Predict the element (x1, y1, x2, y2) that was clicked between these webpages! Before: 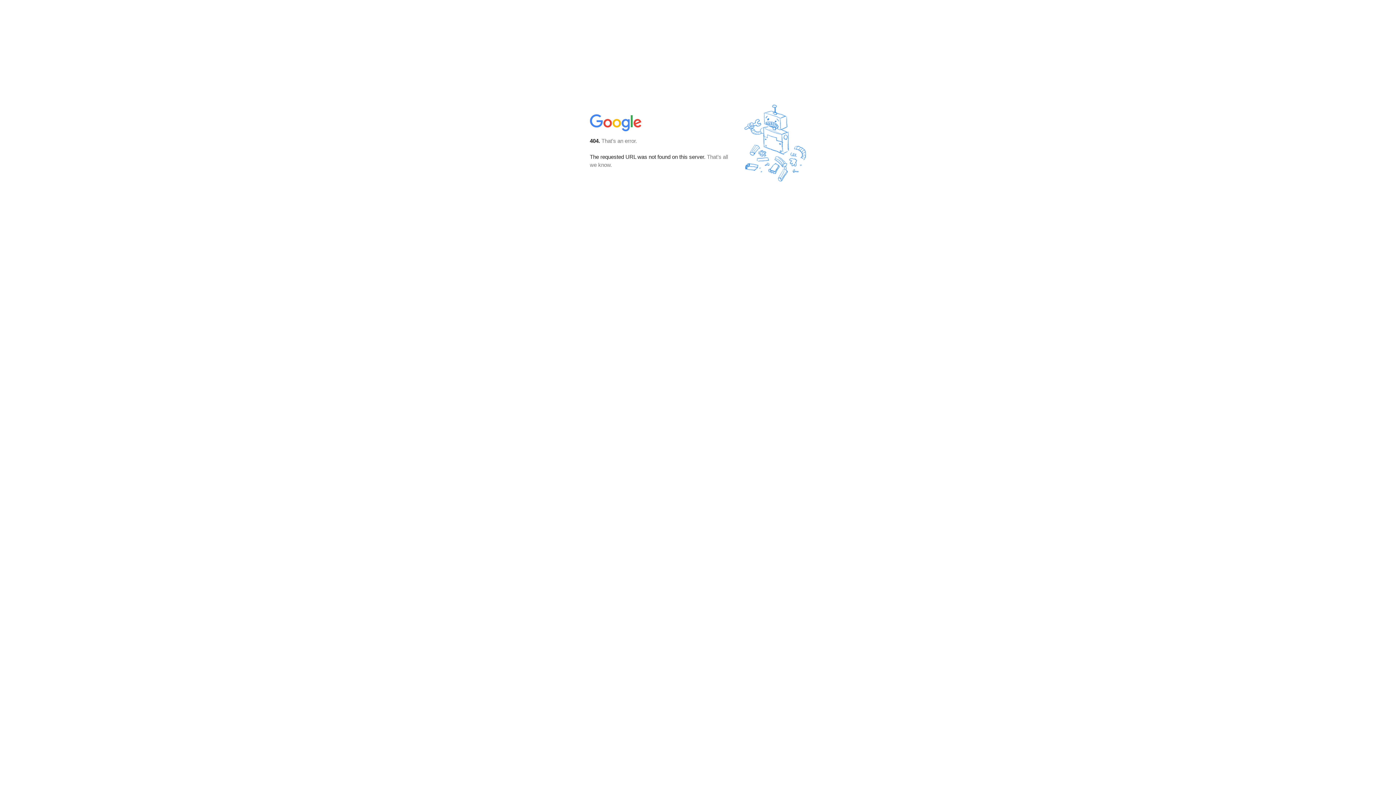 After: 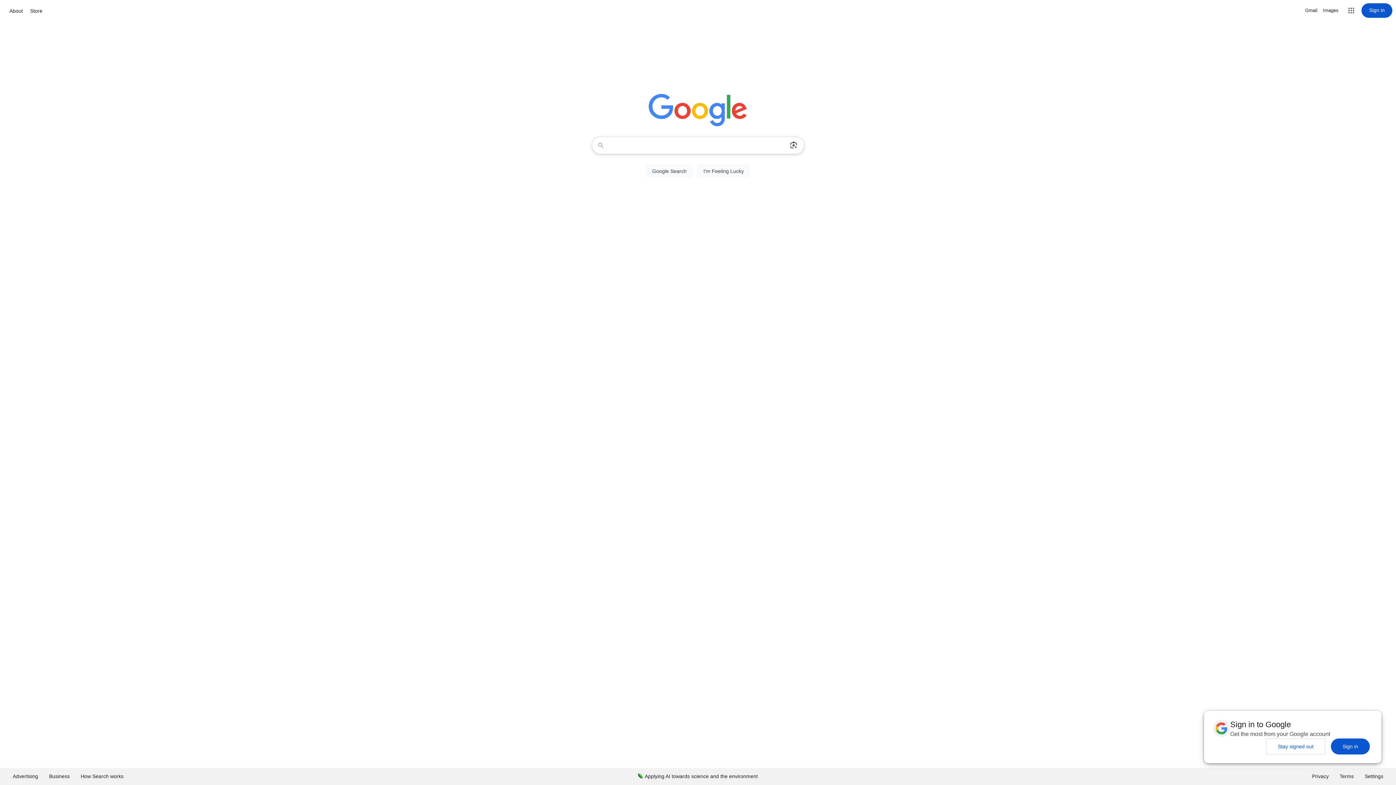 Action: bbox: (590, 127, 642, 134)